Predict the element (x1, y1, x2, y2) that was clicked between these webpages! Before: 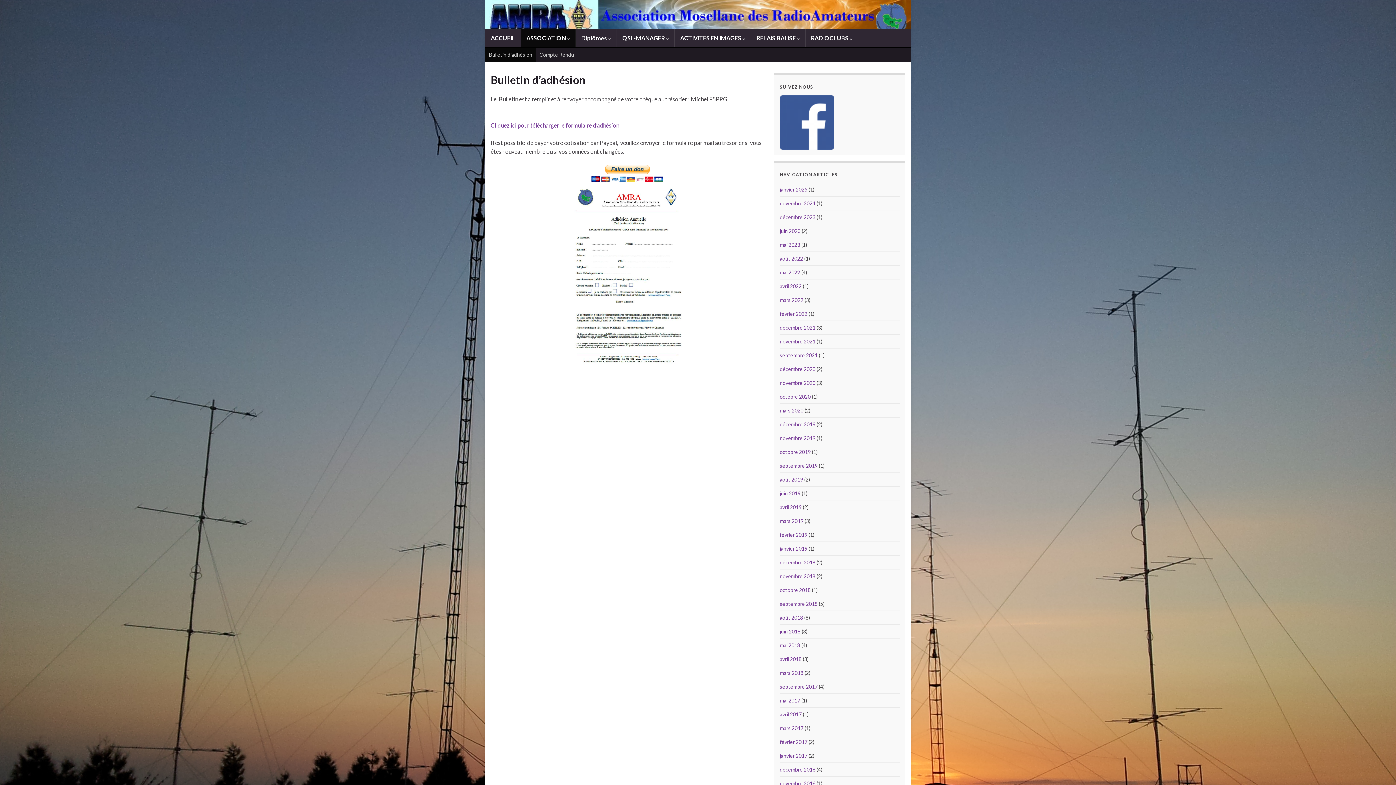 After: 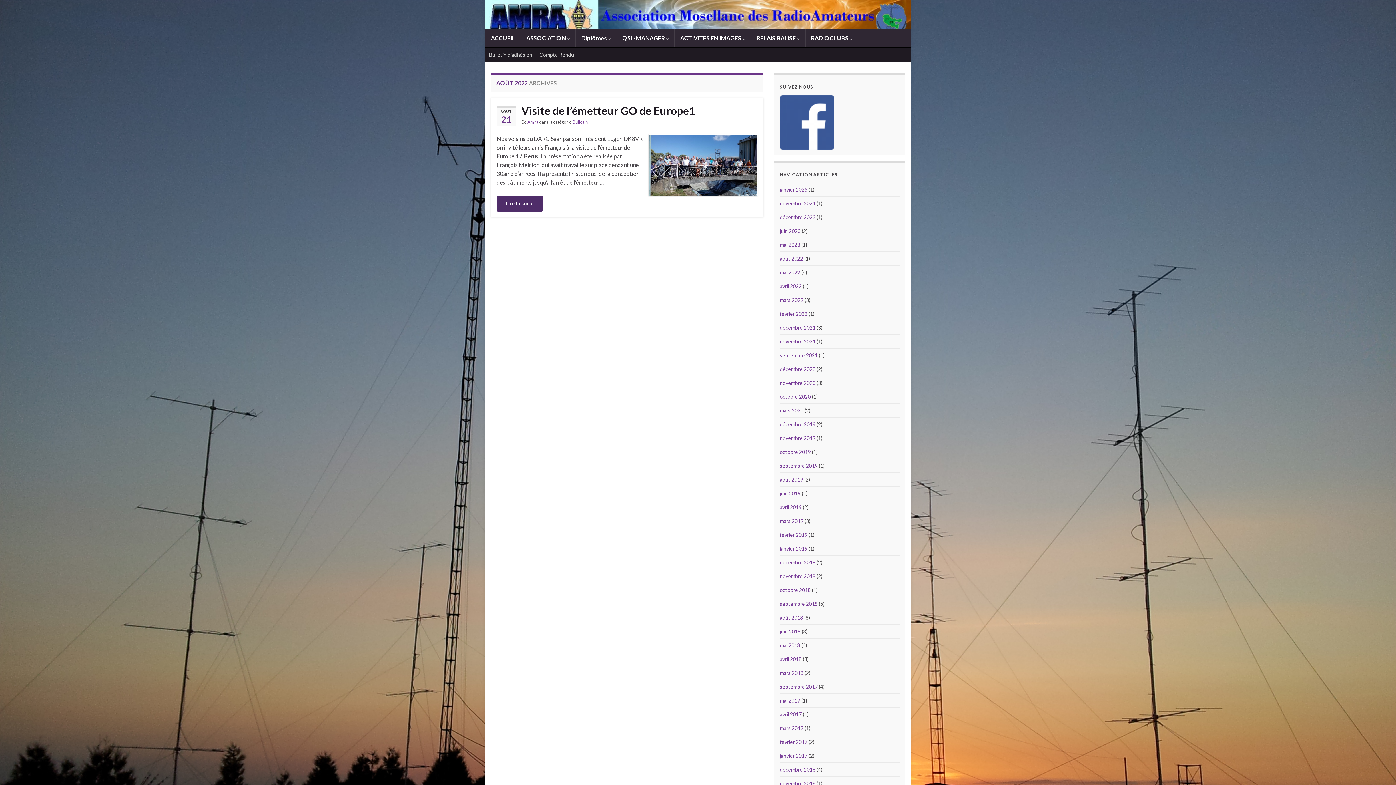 Action: label: août 2022 bbox: (780, 255, 803, 261)